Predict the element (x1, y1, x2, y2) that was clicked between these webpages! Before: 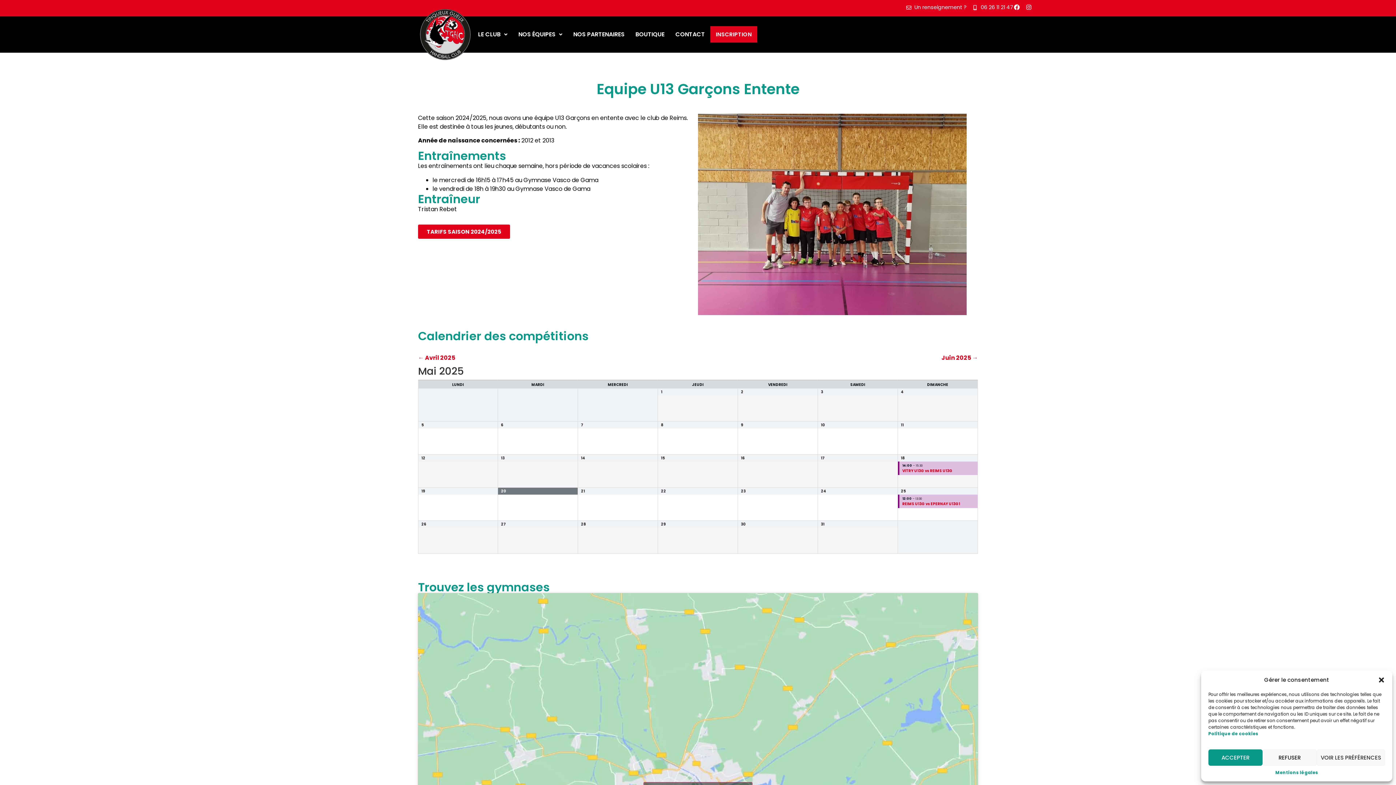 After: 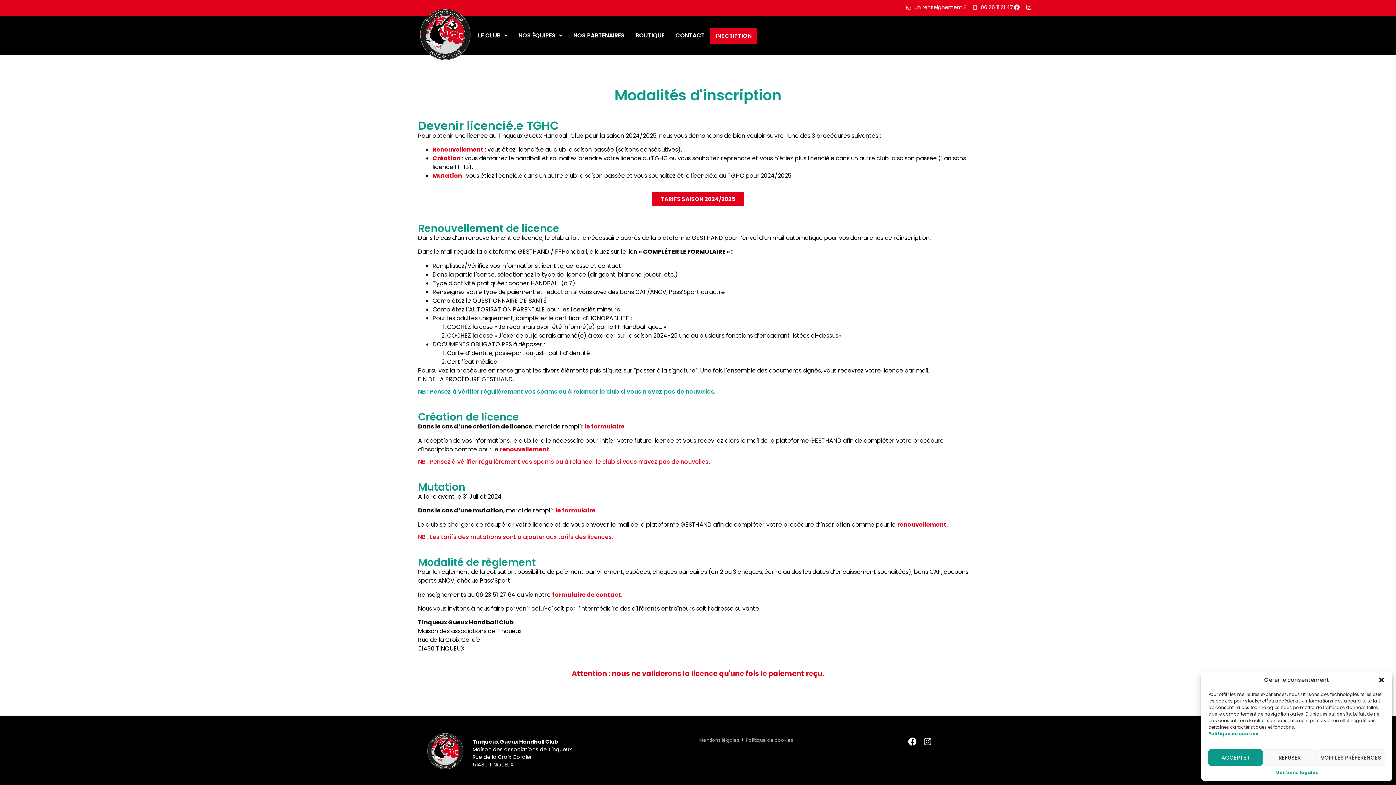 Action: bbox: (710, 26, 757, 42) label: INSCRIPTION